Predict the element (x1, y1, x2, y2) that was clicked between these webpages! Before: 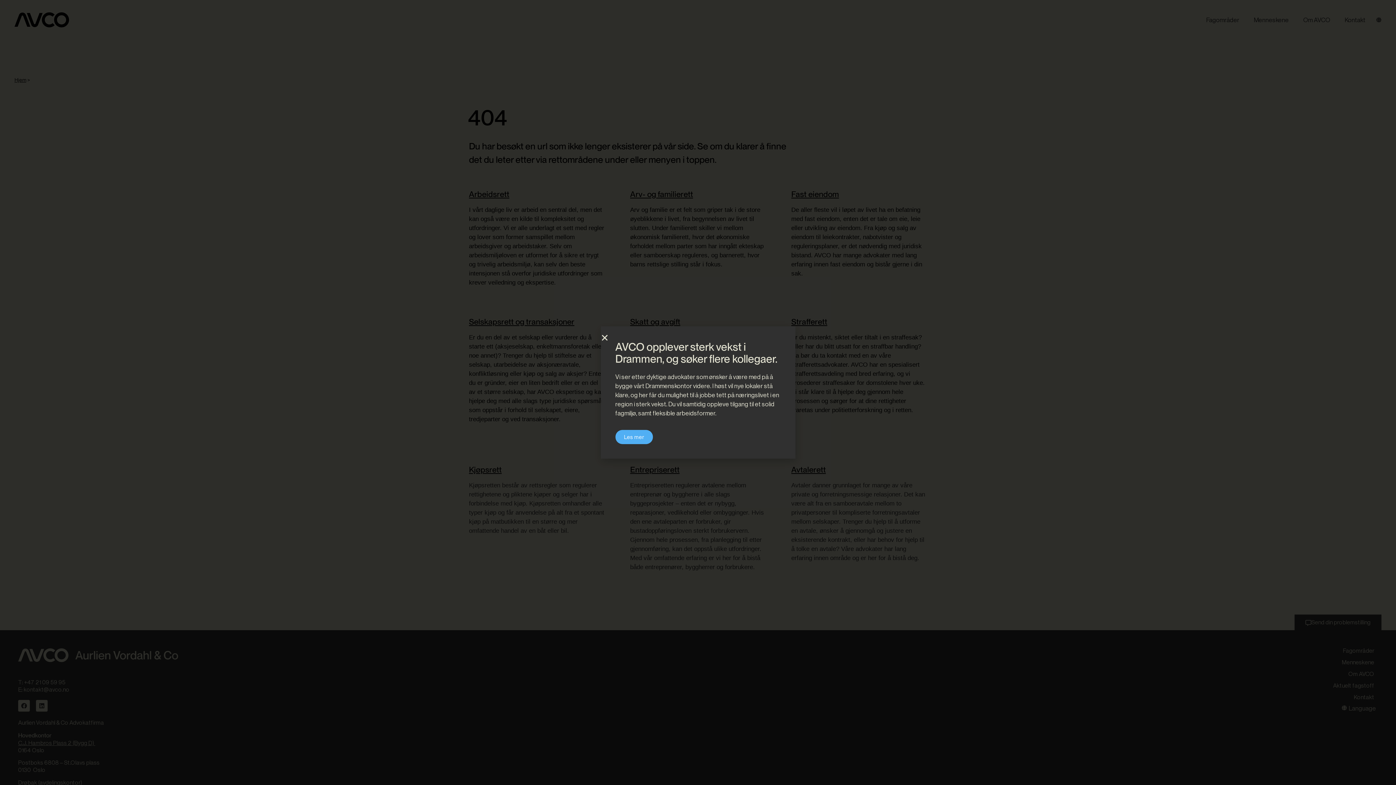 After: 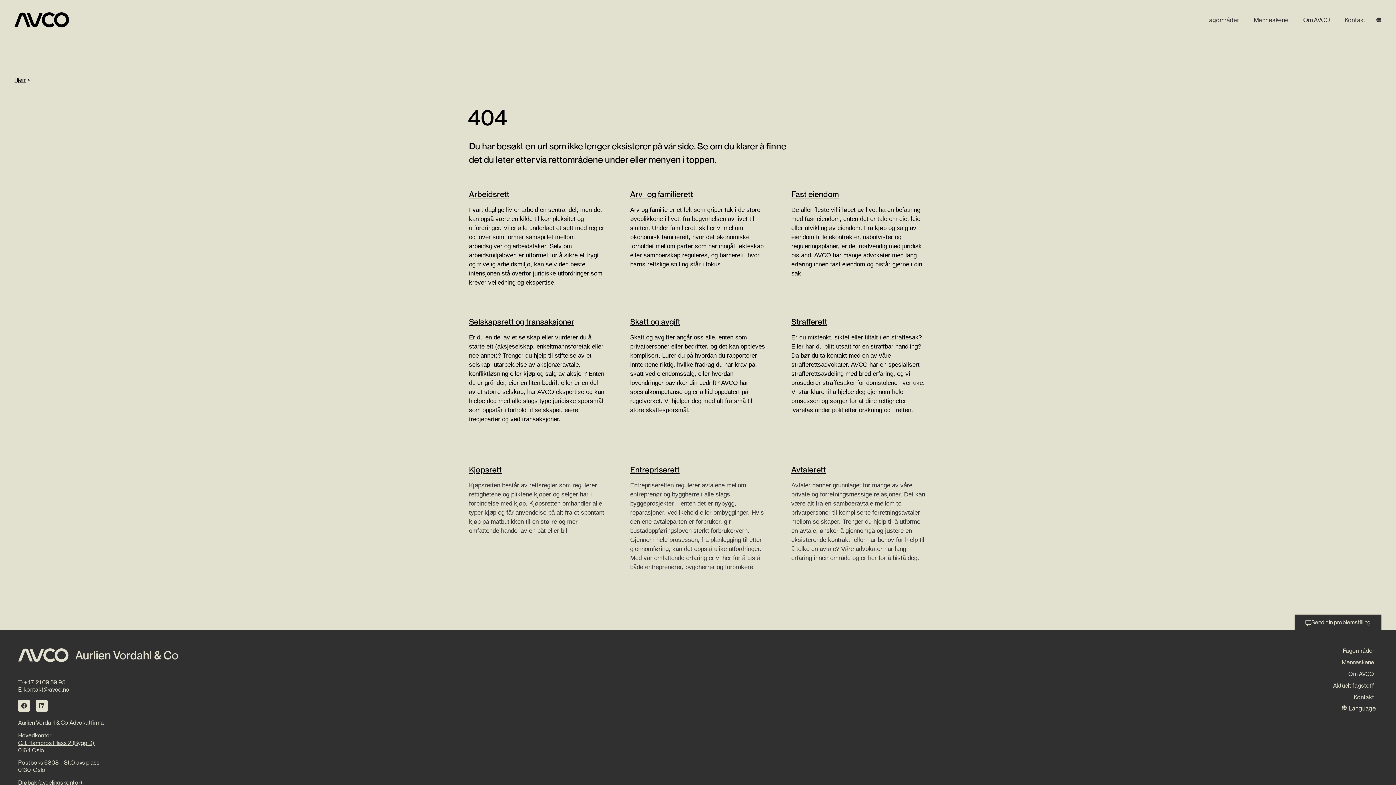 Action: label: Close bbox: (600, 333, 608, 341)